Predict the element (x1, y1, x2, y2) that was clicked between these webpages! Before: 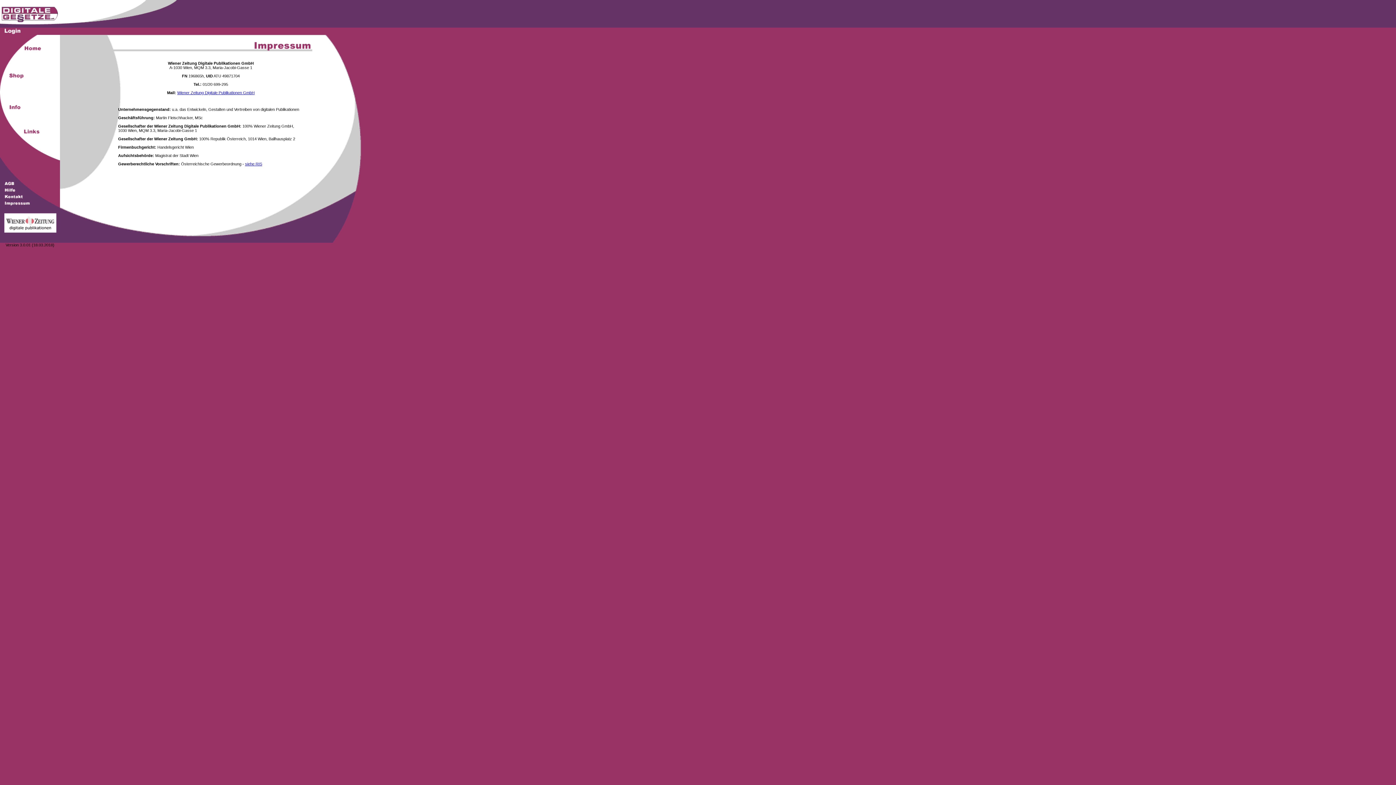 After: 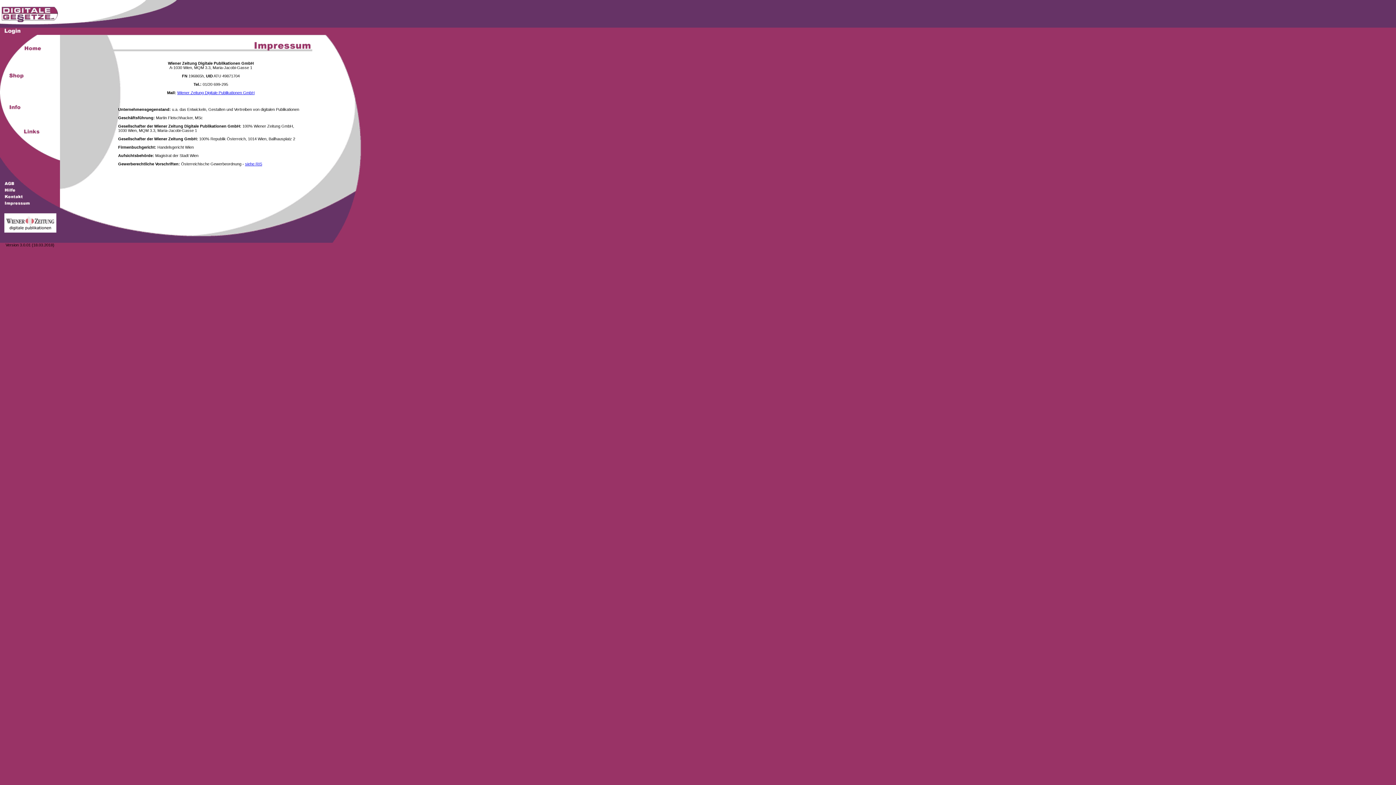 Action: label: Wiener Zeitung Digitale Publikationen GmbH bbox: (177, 90, 254, 94)